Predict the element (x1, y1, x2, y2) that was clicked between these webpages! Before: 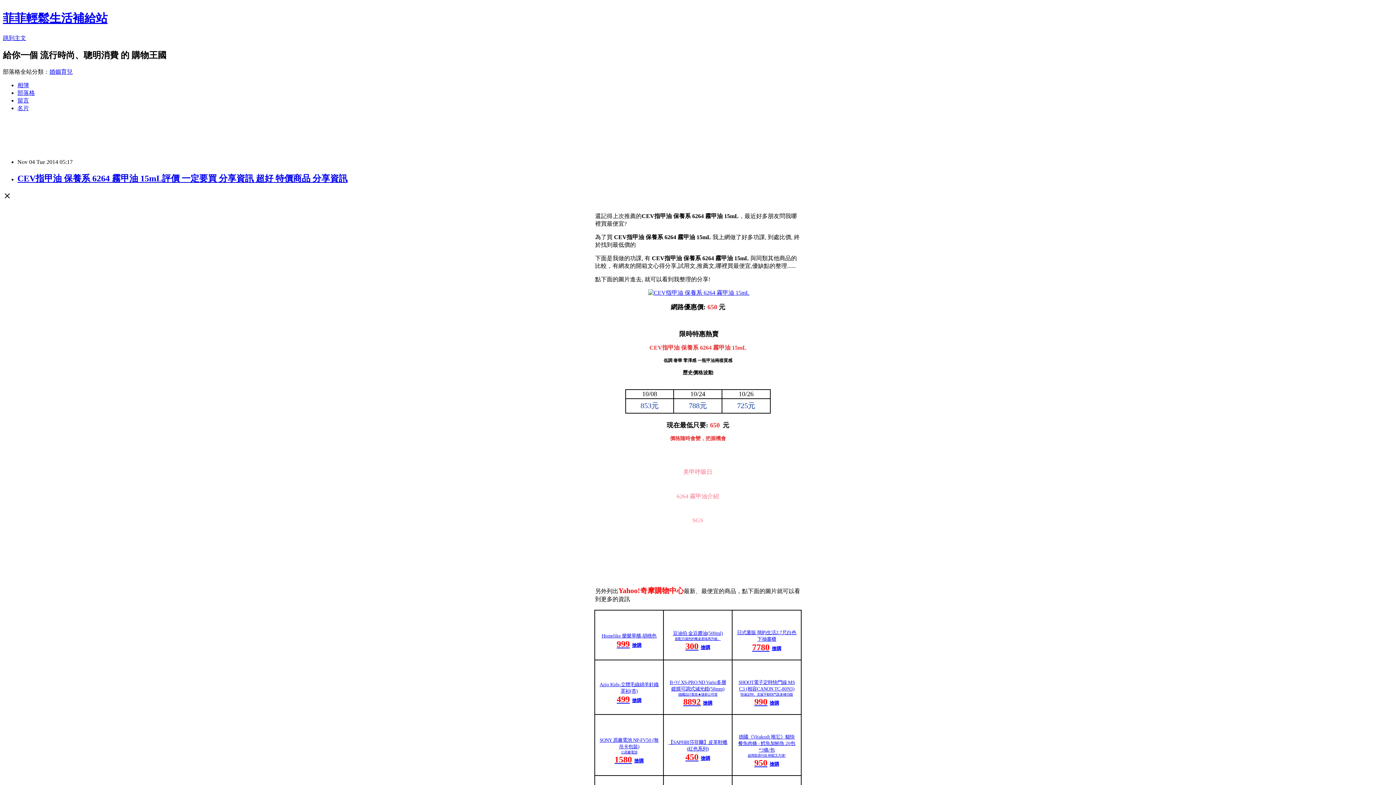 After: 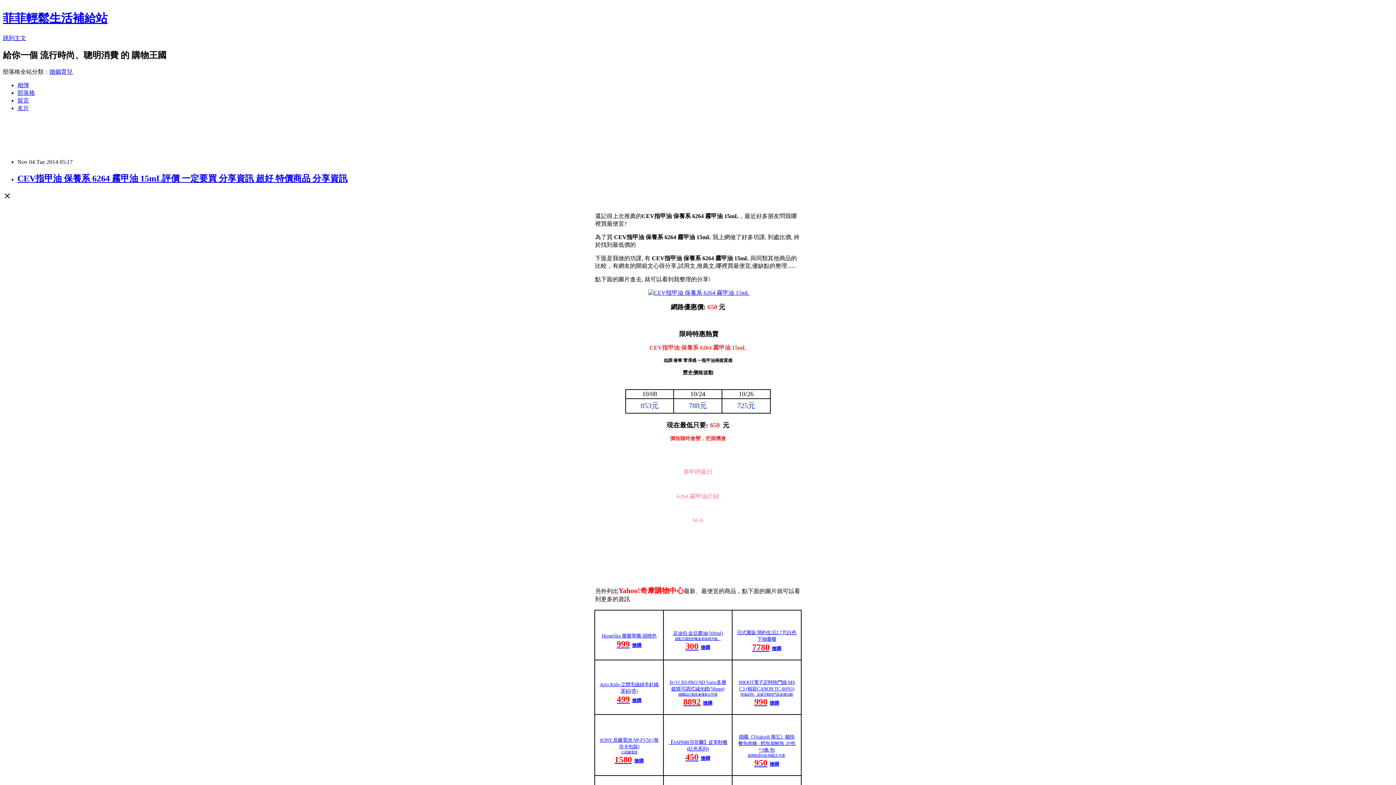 Action: bbox: (683, 697, 700, 706) label: 8892